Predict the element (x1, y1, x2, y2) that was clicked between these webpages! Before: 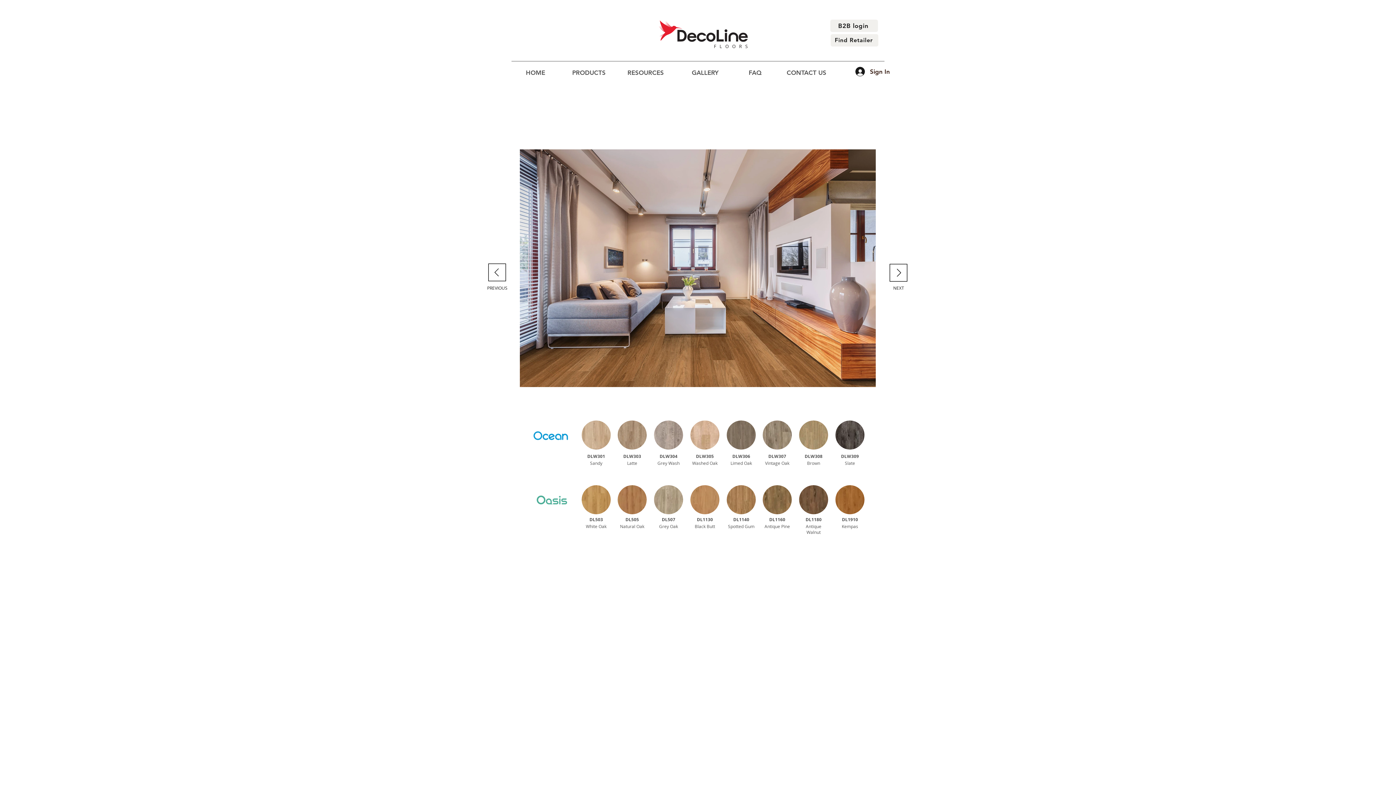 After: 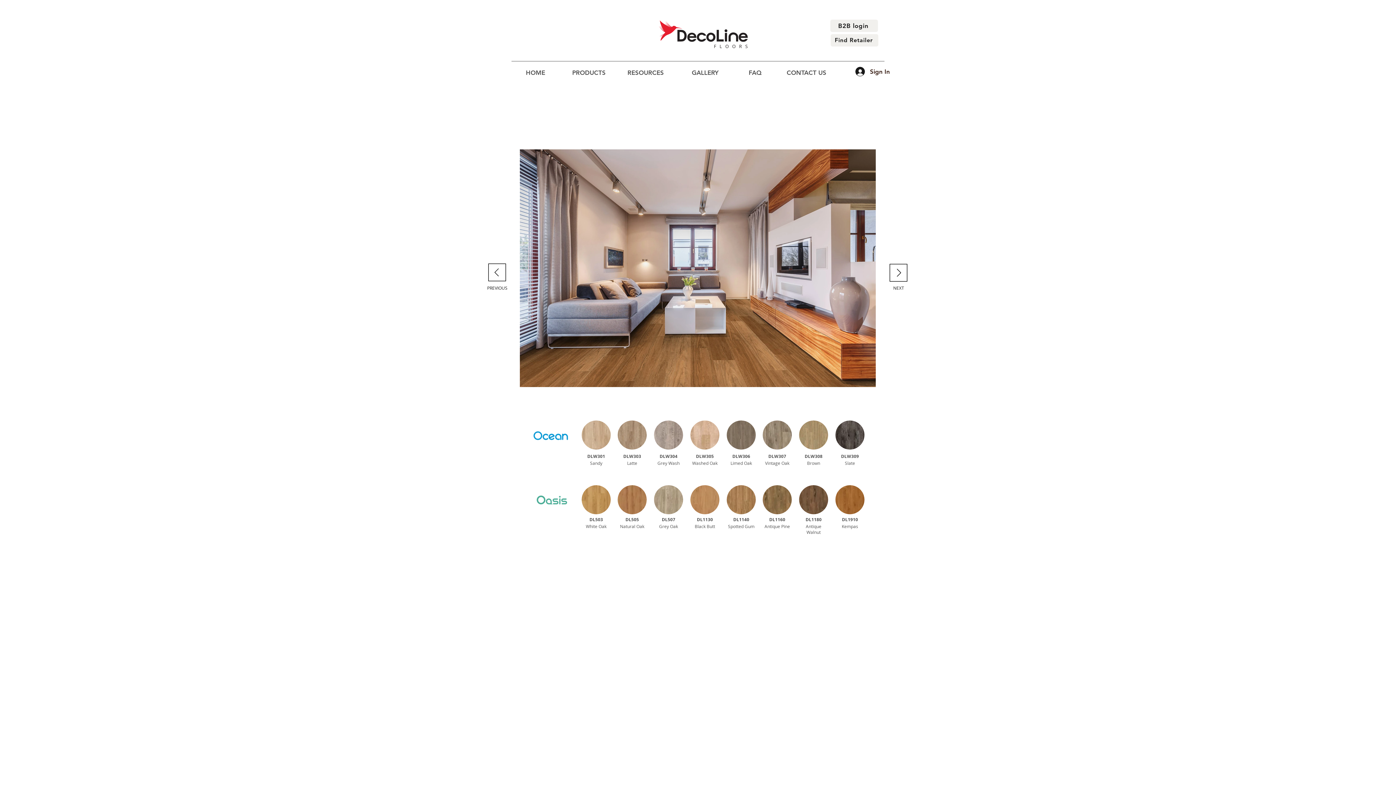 Action: bbox: (654, 420, 683, 449)